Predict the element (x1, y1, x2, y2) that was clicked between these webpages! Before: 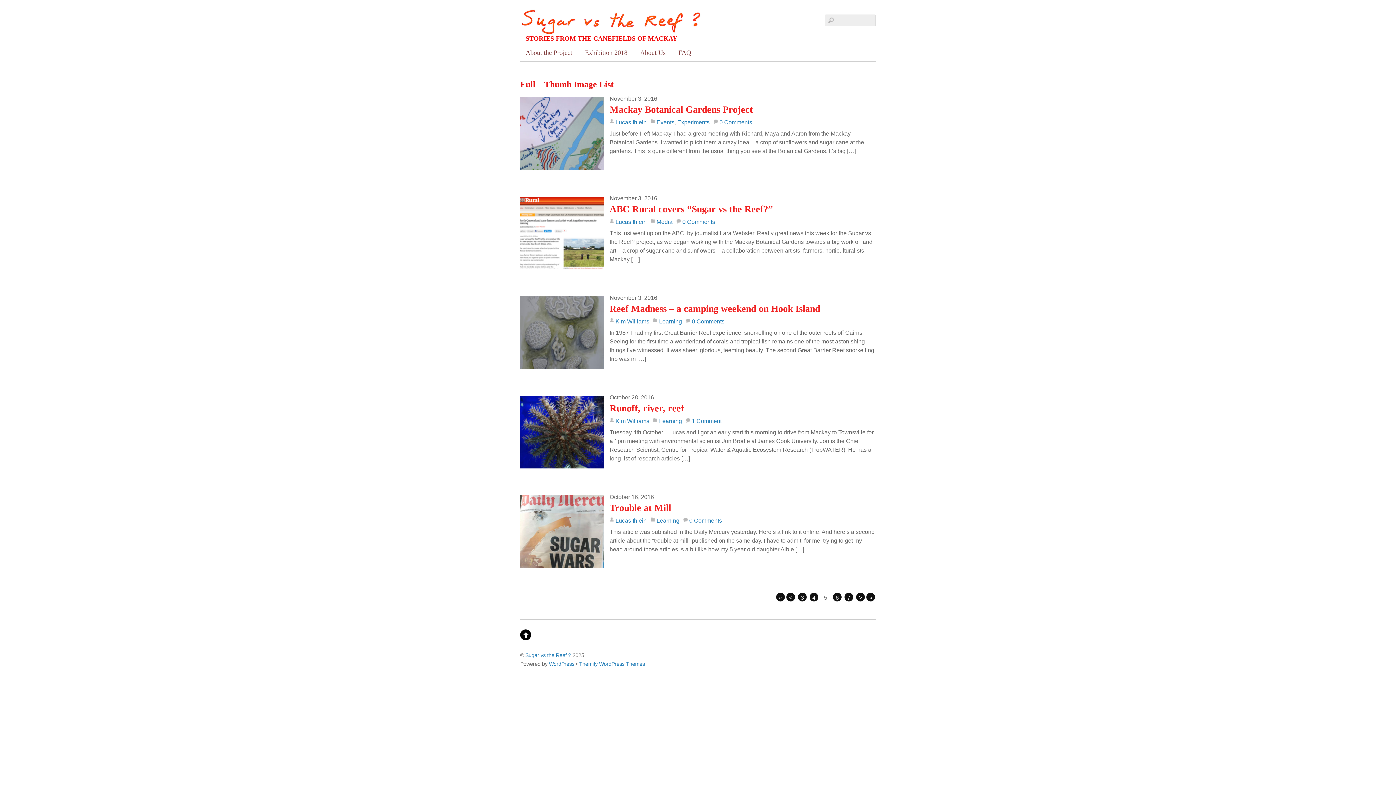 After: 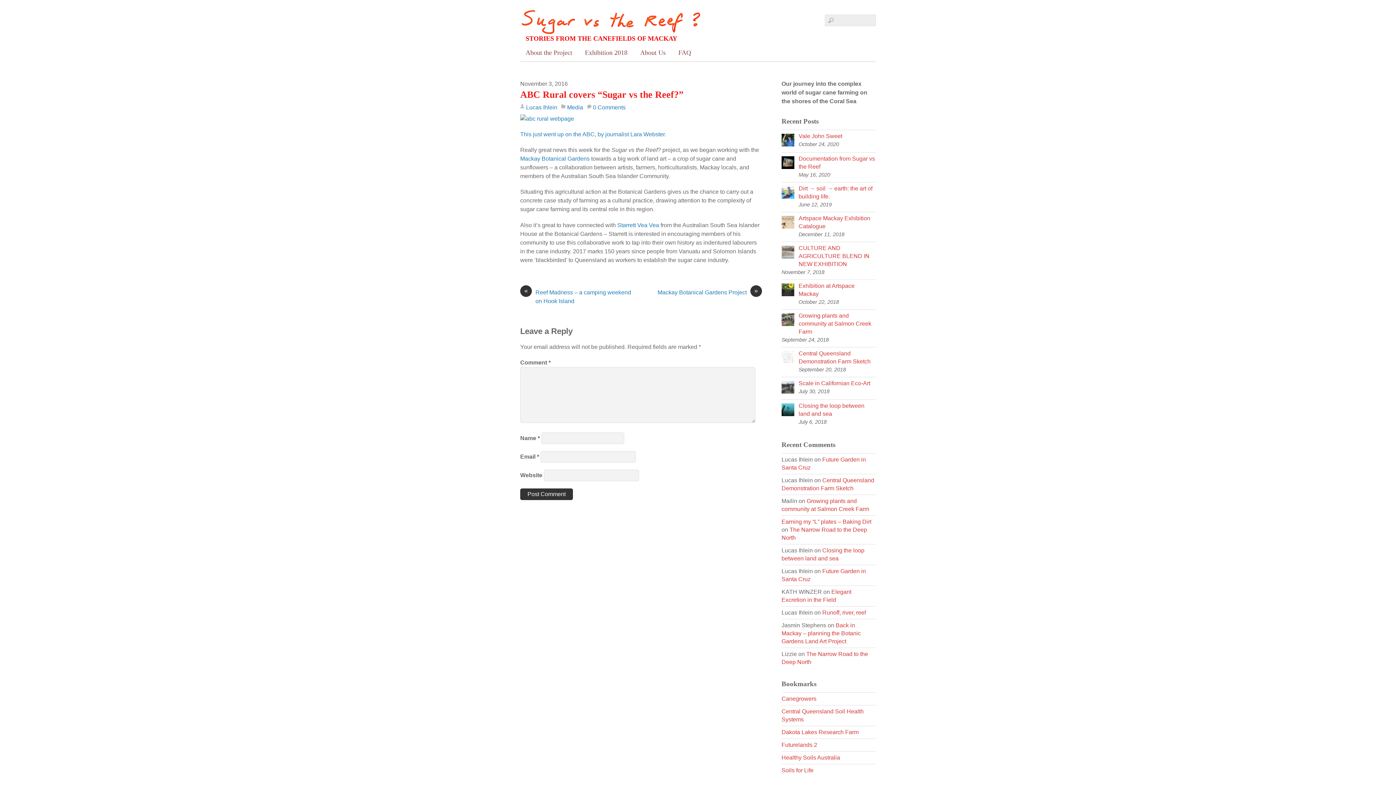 Action: bbox: (520, 264, 604, 270)